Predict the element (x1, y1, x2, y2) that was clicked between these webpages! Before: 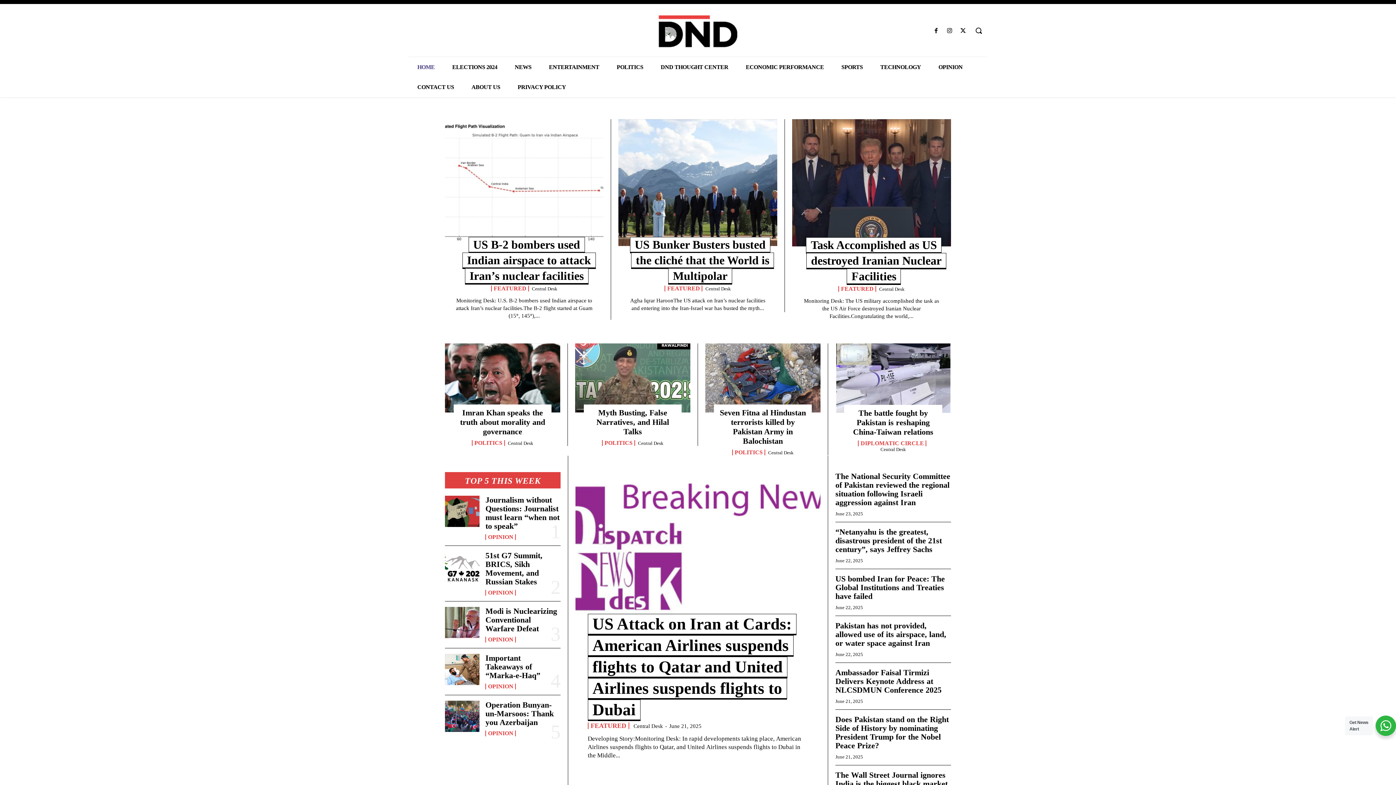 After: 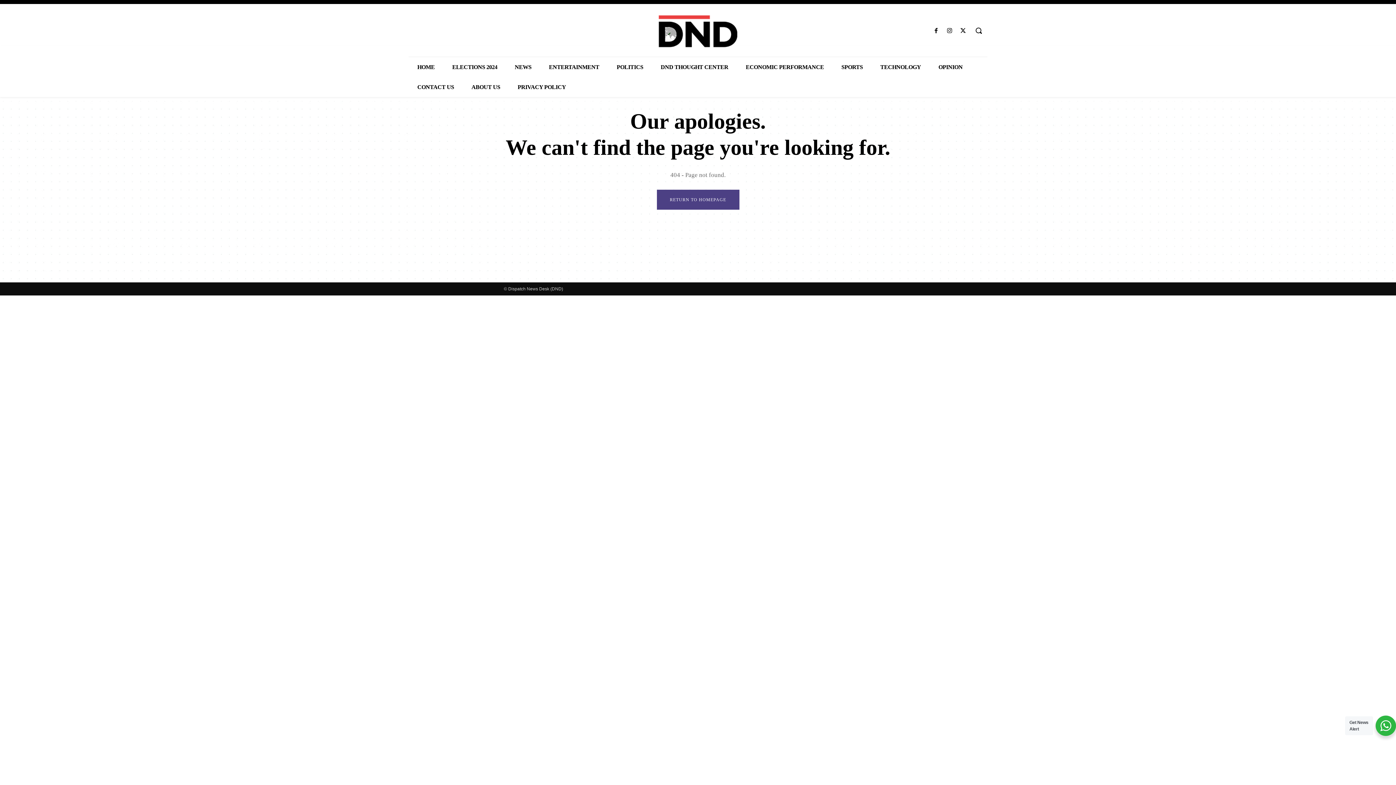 Action: bbox: (879, 286, 904, 291) label: Central Desk